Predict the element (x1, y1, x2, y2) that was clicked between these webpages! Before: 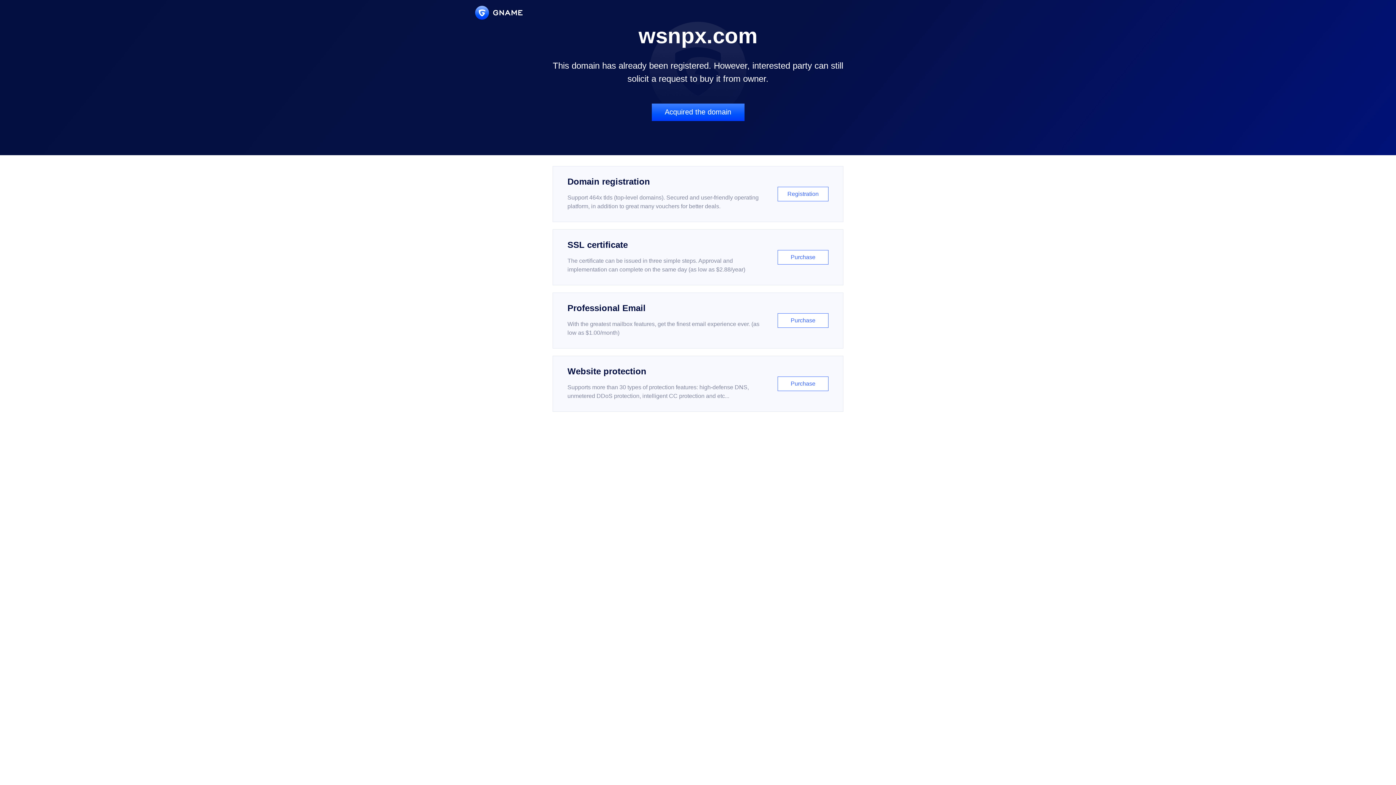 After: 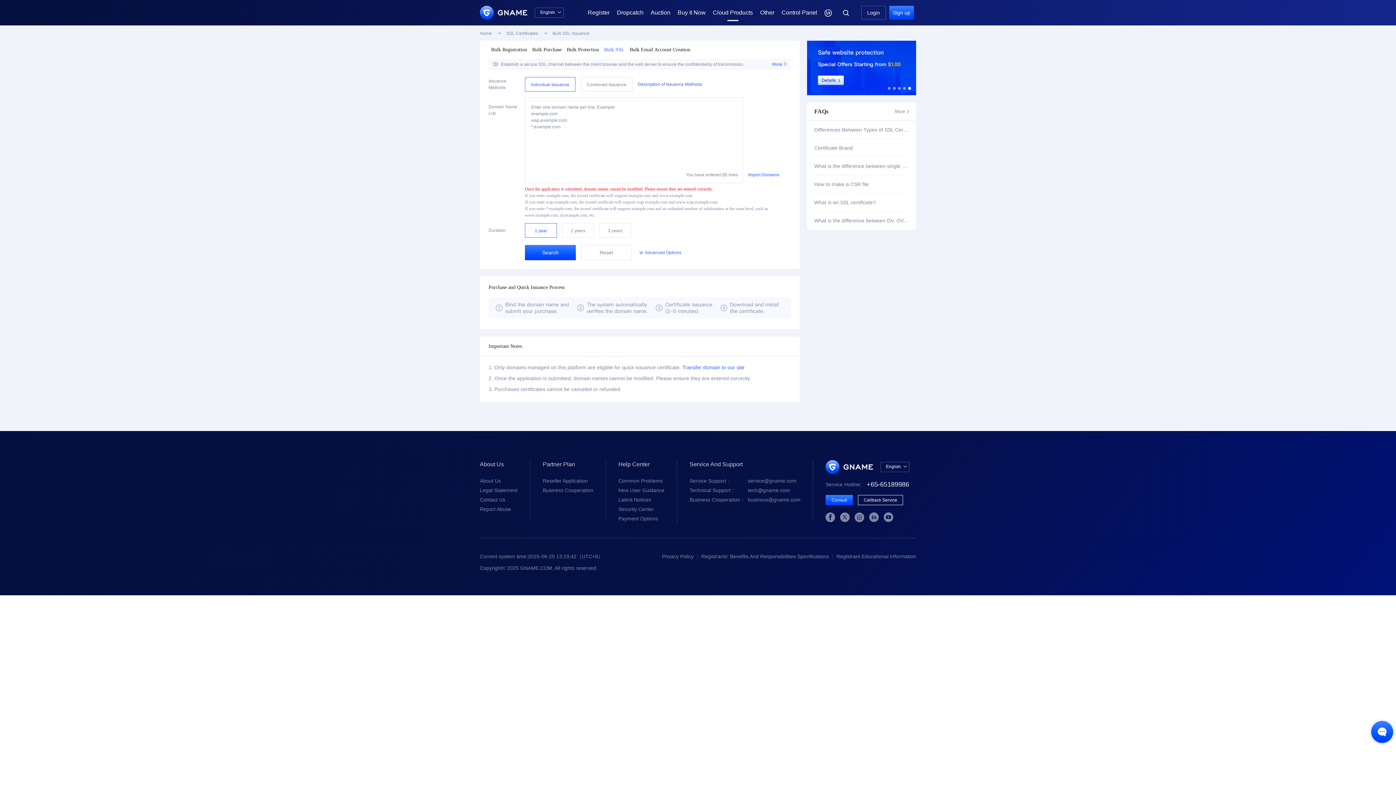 Action: label: SSL certificate

The certificate can be issued in three simple steps. Approval and implementation can complete on the same day (as low as $2.88/year)

Purchase bbox: (552, 229, 843, 285)